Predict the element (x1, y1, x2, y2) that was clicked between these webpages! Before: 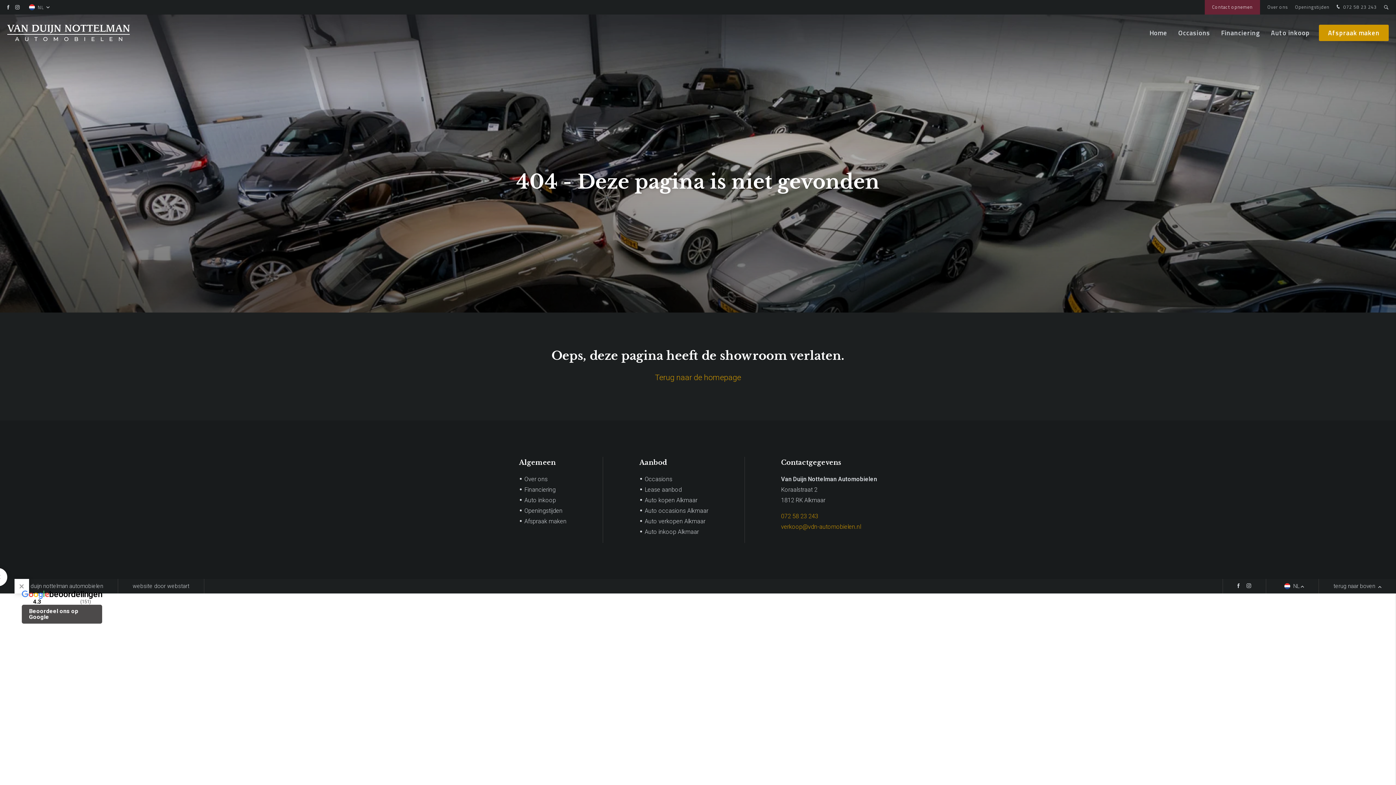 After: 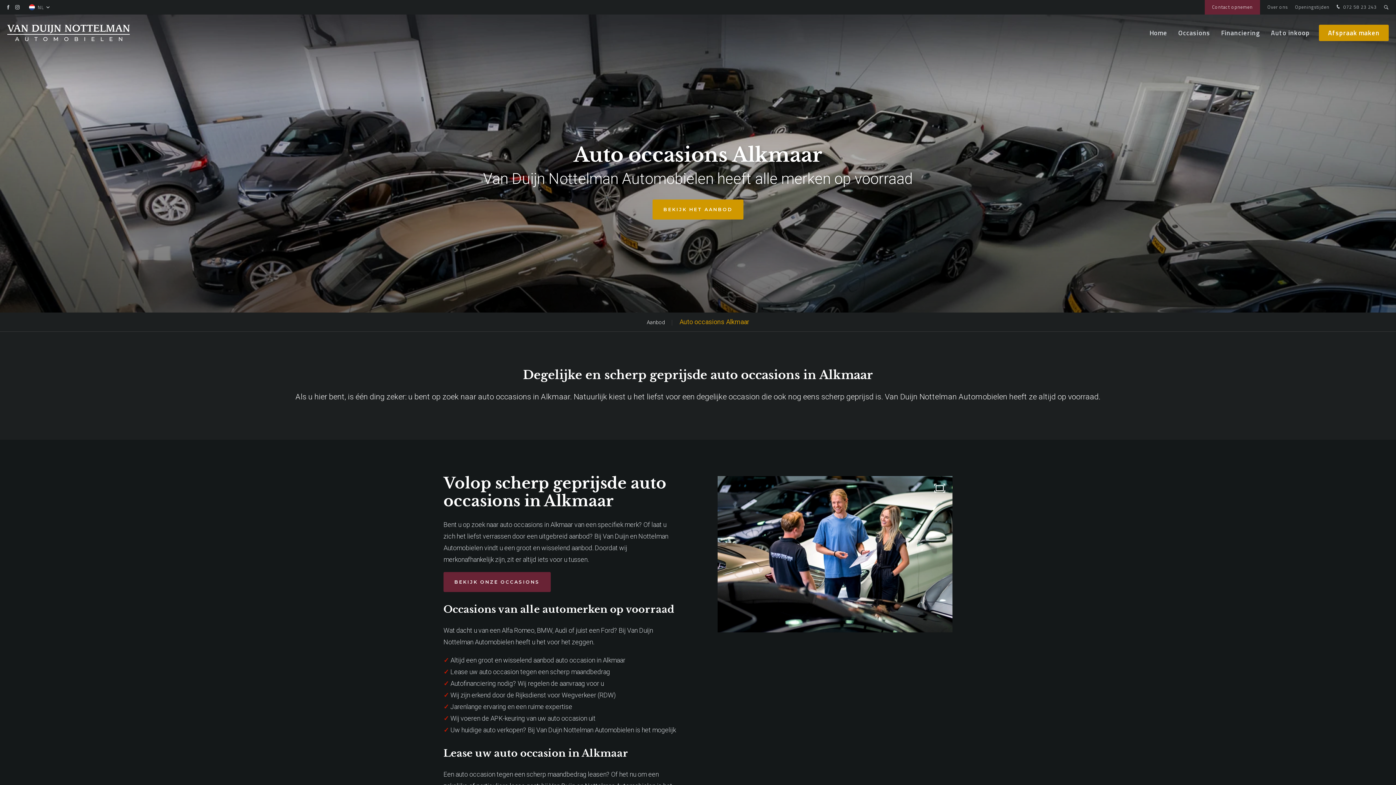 Action: label: Auto occasions Alkmaar bbox: (639, 506, 708, 515)